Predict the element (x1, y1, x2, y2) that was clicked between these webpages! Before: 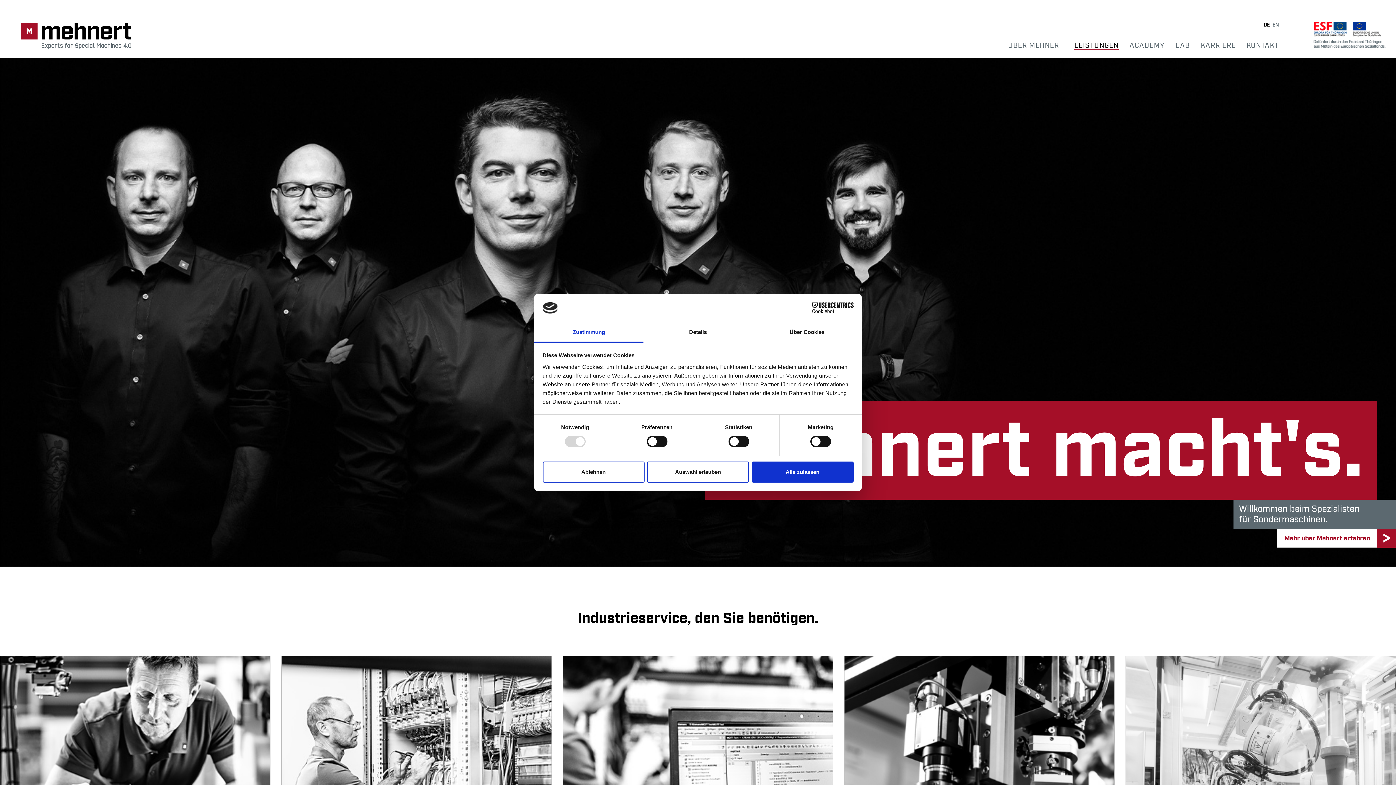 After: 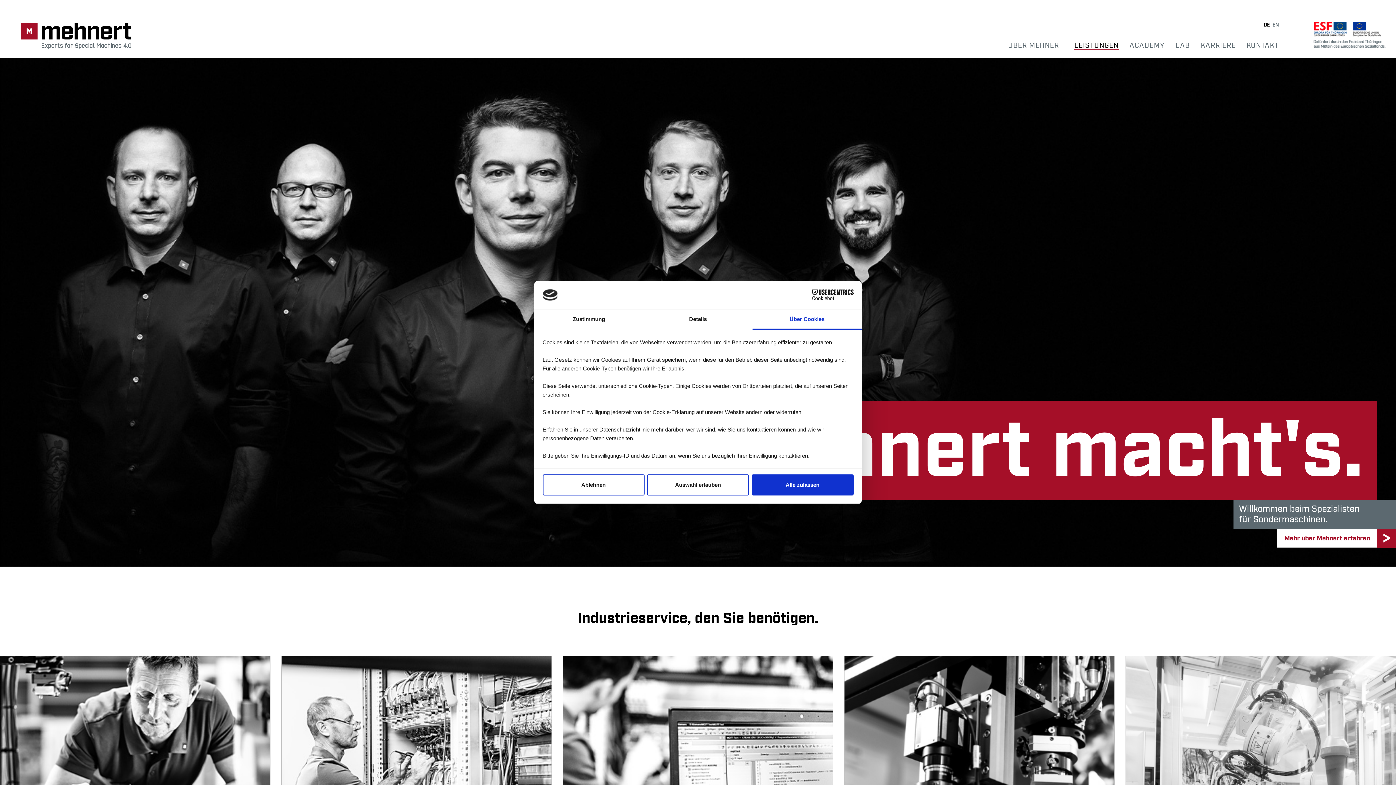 Action: label: Über Cookies bbox: (752, 322, 861, 342)